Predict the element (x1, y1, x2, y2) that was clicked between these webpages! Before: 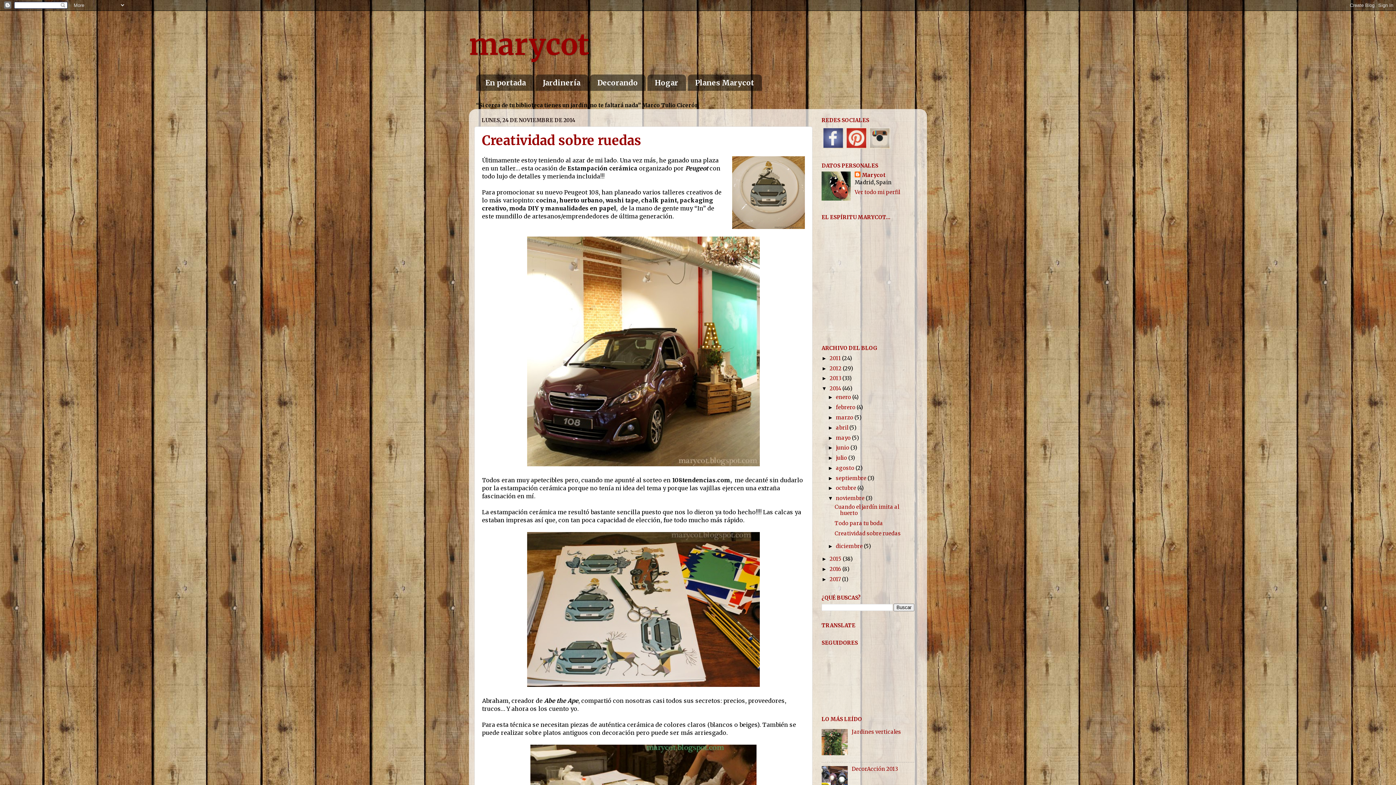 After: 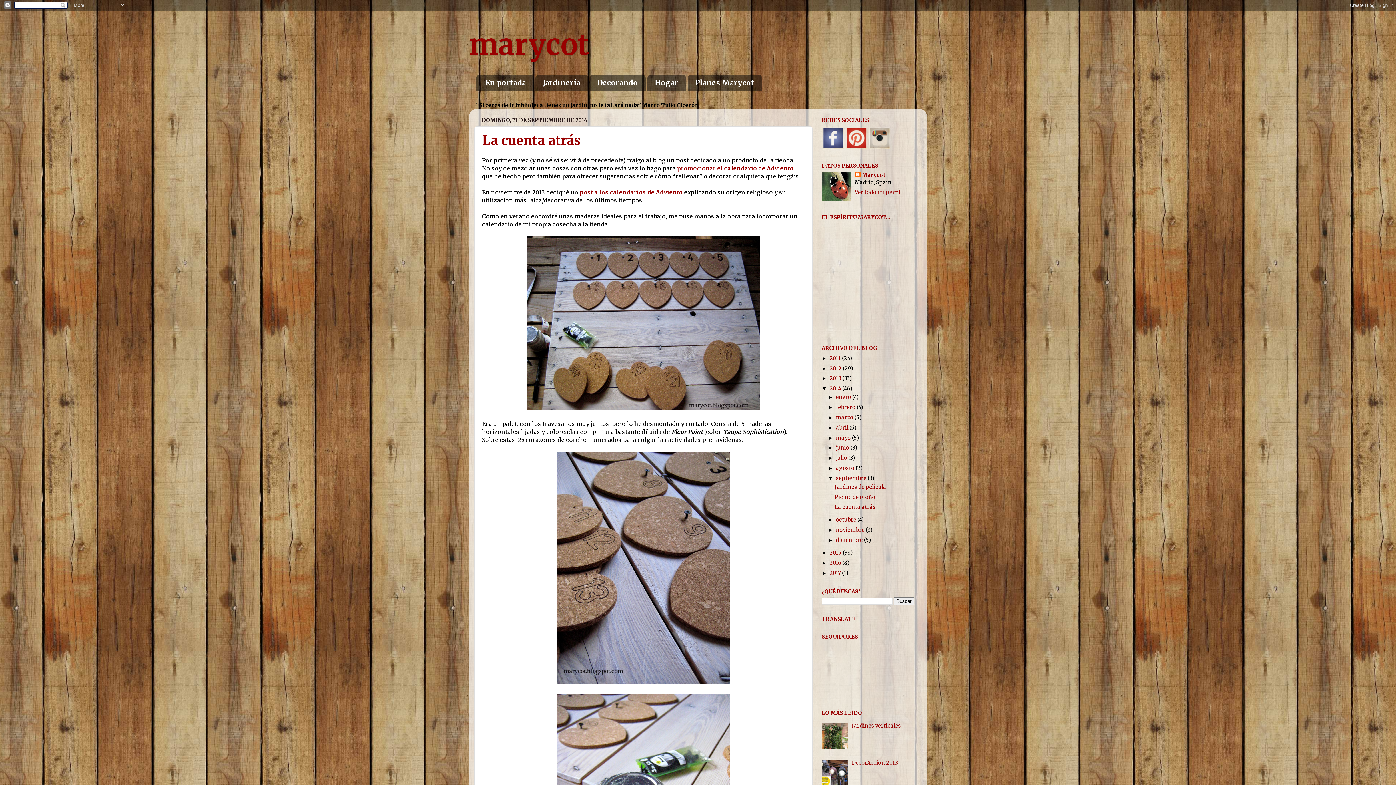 Action: label: septiembre  bbox: (836, 475, 867, 481)